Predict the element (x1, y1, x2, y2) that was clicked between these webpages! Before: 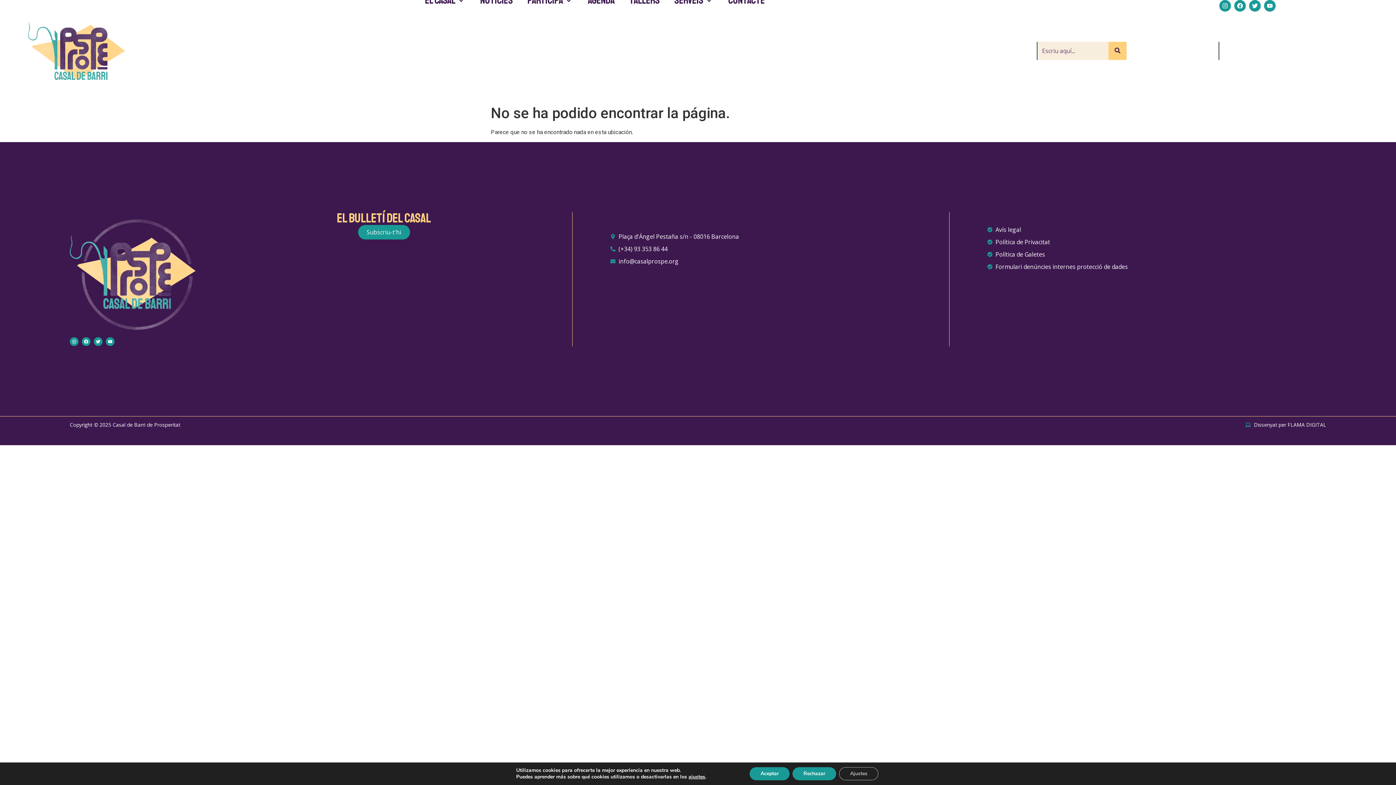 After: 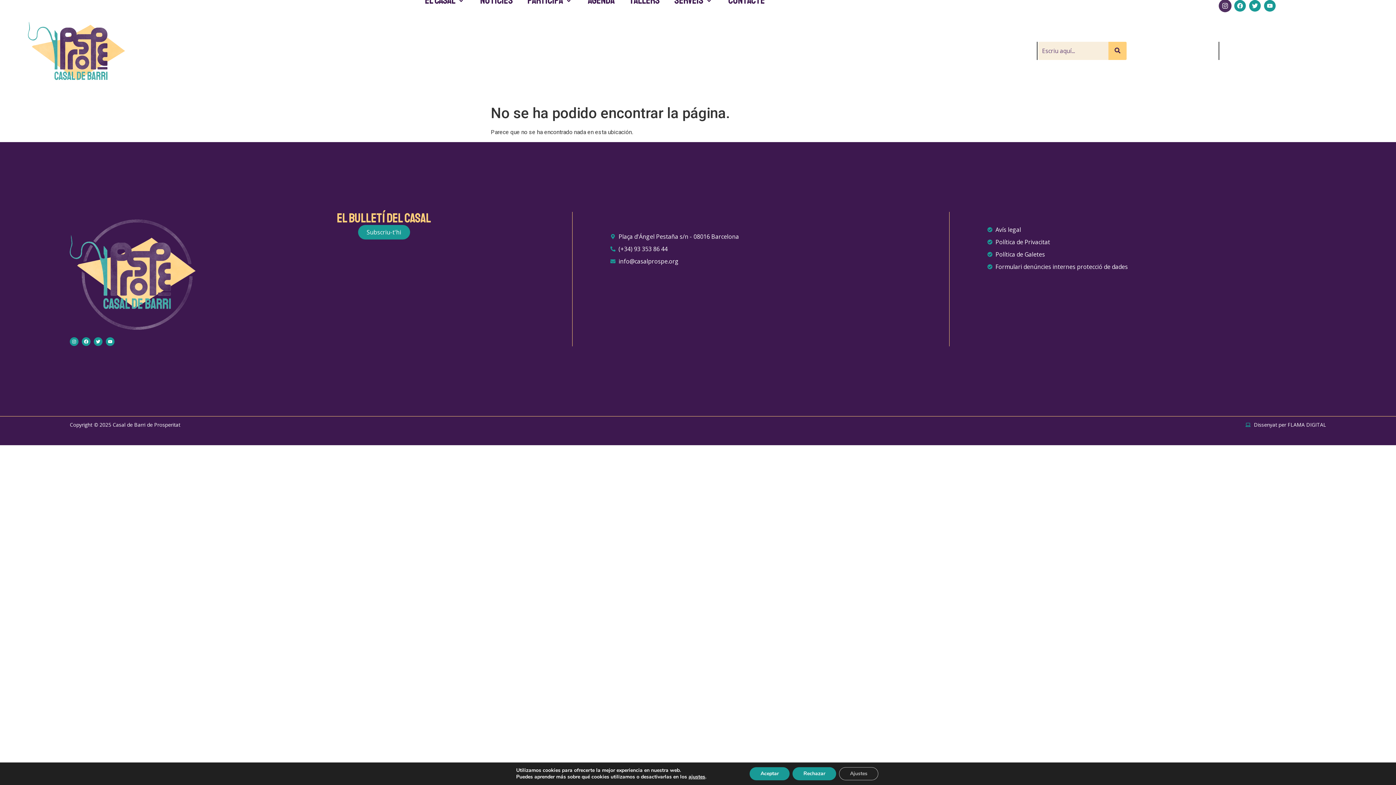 Action: label: Instagram bbox: (1219, 0, 1231, 11)